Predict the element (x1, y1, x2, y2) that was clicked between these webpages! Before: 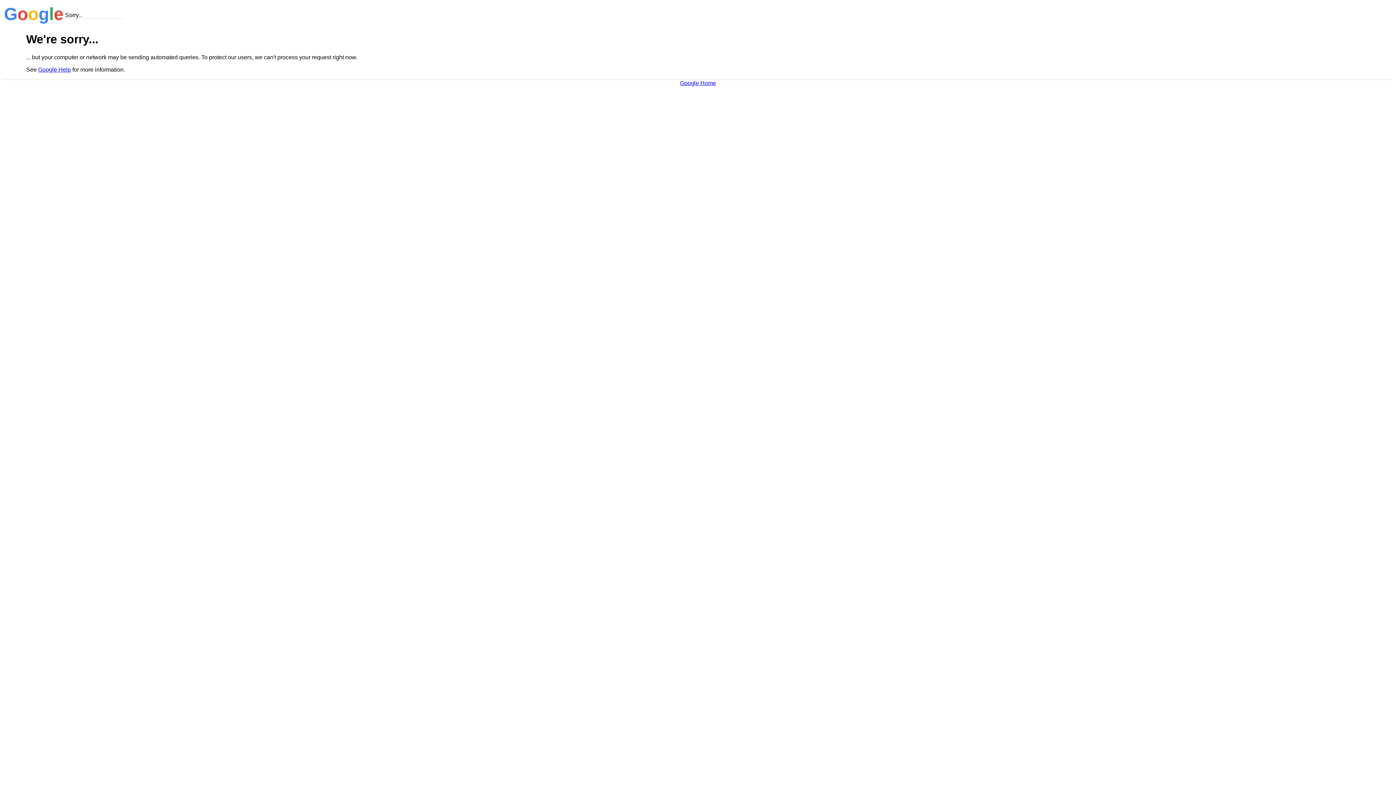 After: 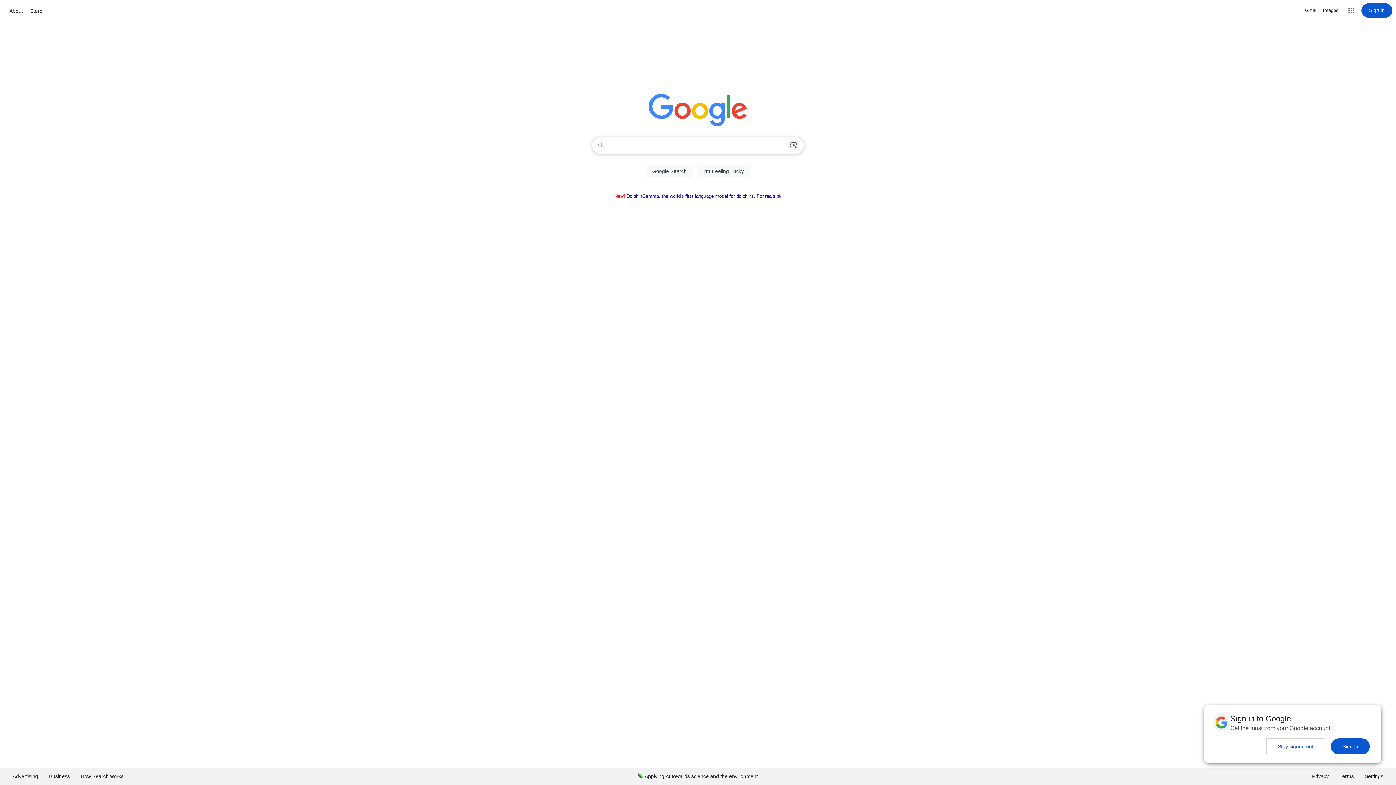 Action: label: Google Home bbox: (680, 79, 716, 86)